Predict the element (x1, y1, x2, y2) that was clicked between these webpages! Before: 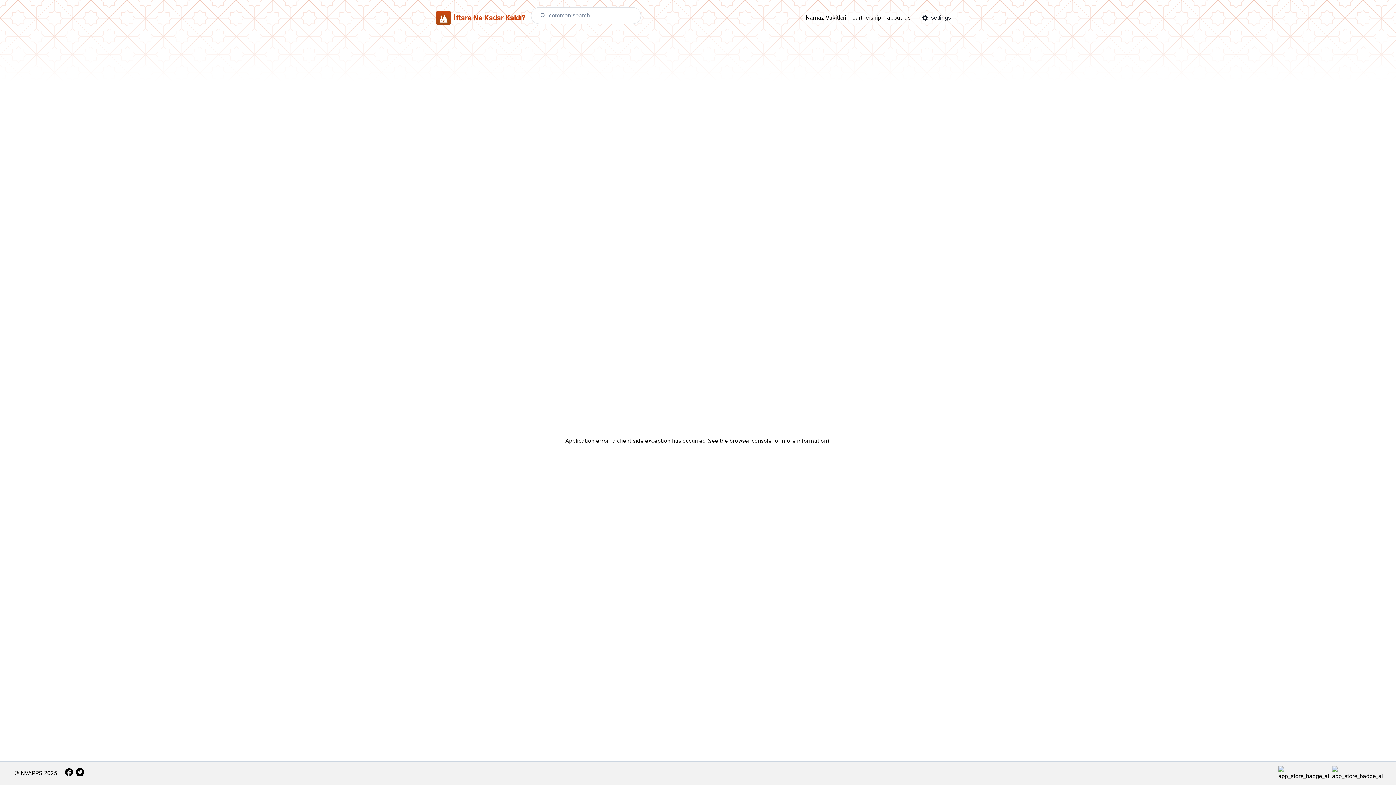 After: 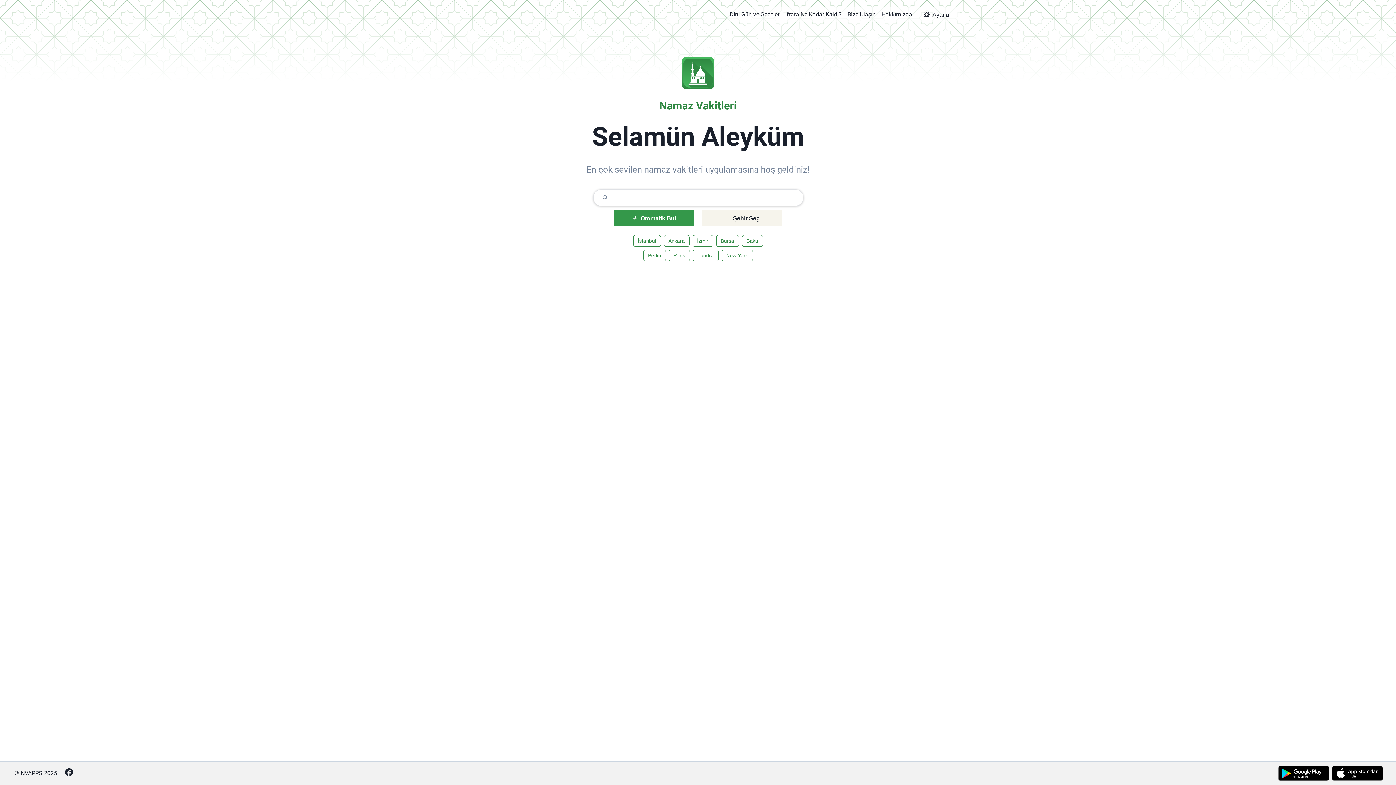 Action: bbox: (805, 13, 846, 22) label: Namaz Vakitleri